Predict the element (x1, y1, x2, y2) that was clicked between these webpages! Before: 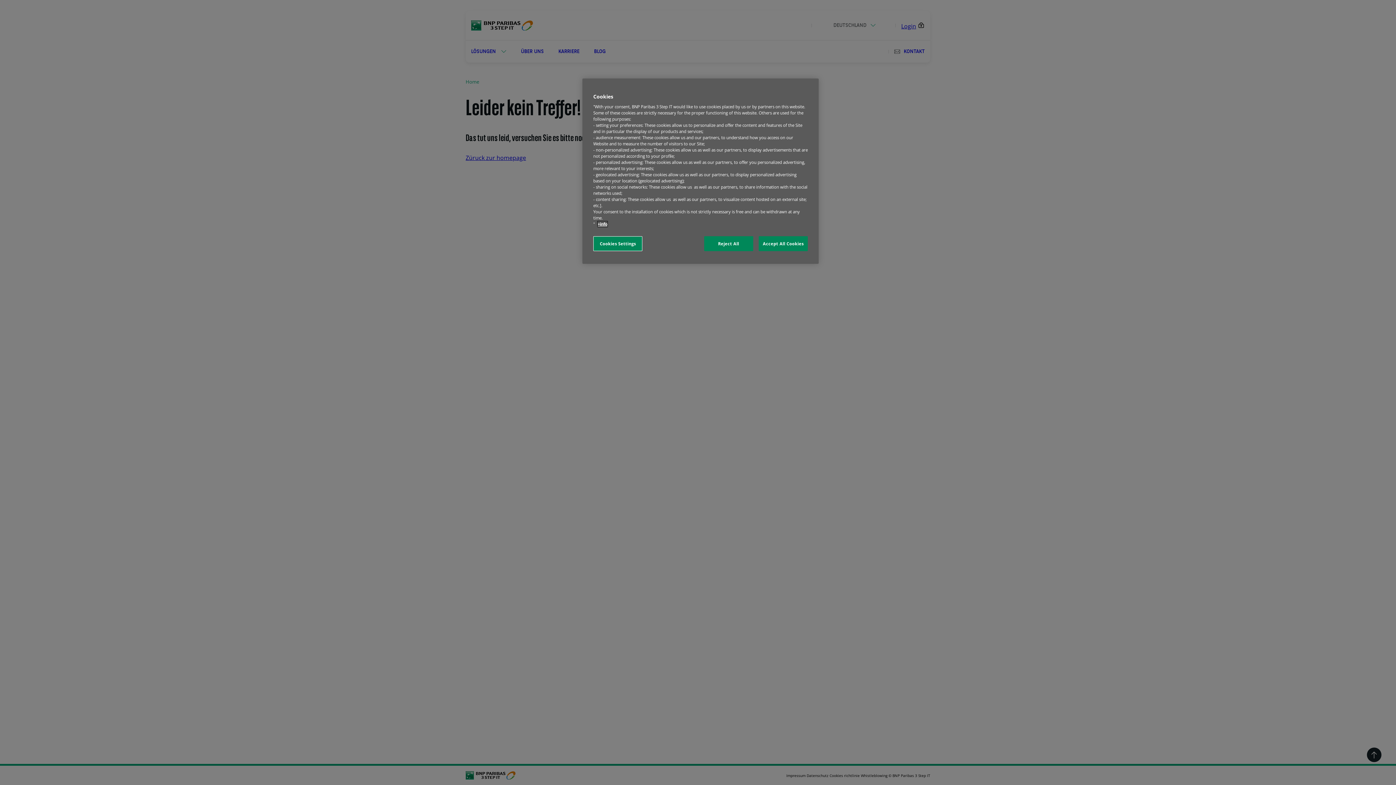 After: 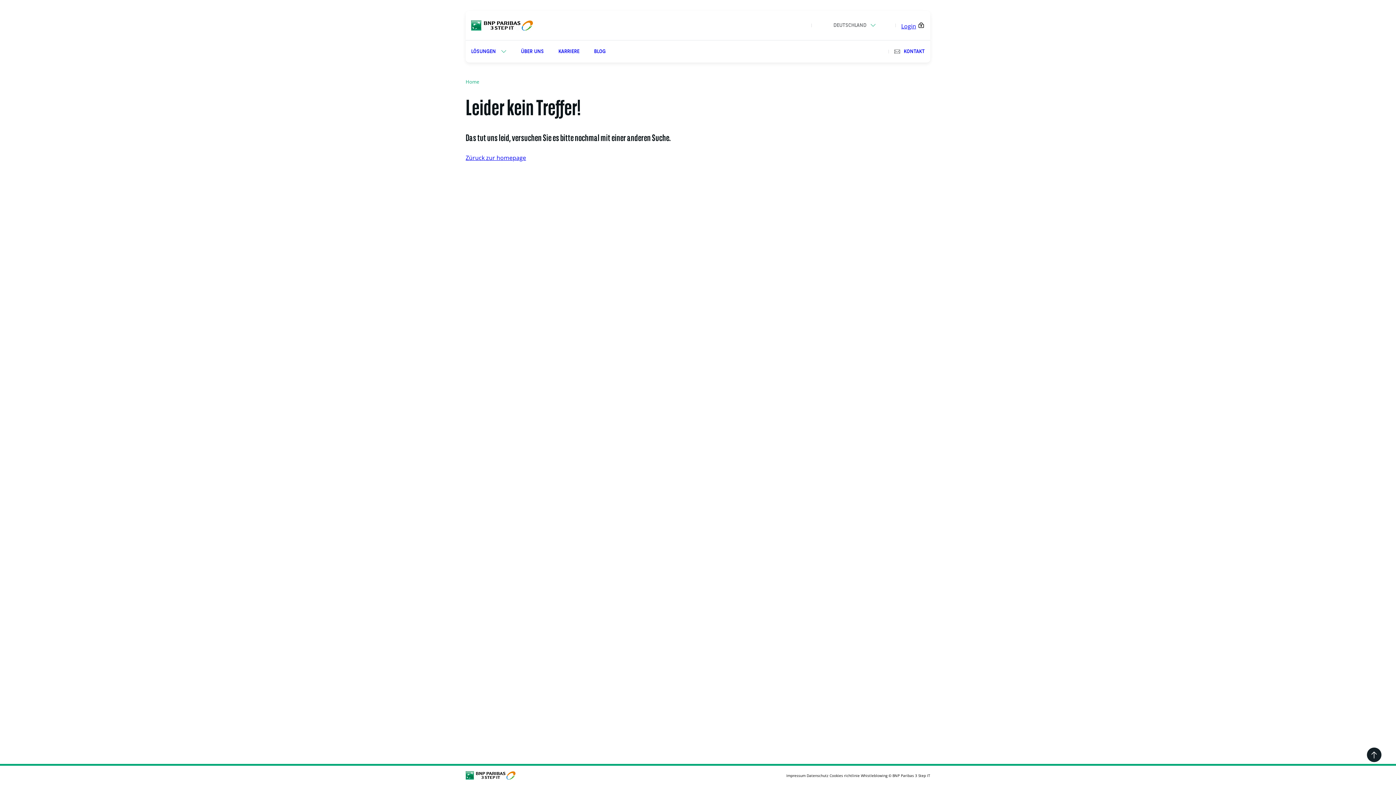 Action: bbox: (704, 236, 753, 251) label: Reject All